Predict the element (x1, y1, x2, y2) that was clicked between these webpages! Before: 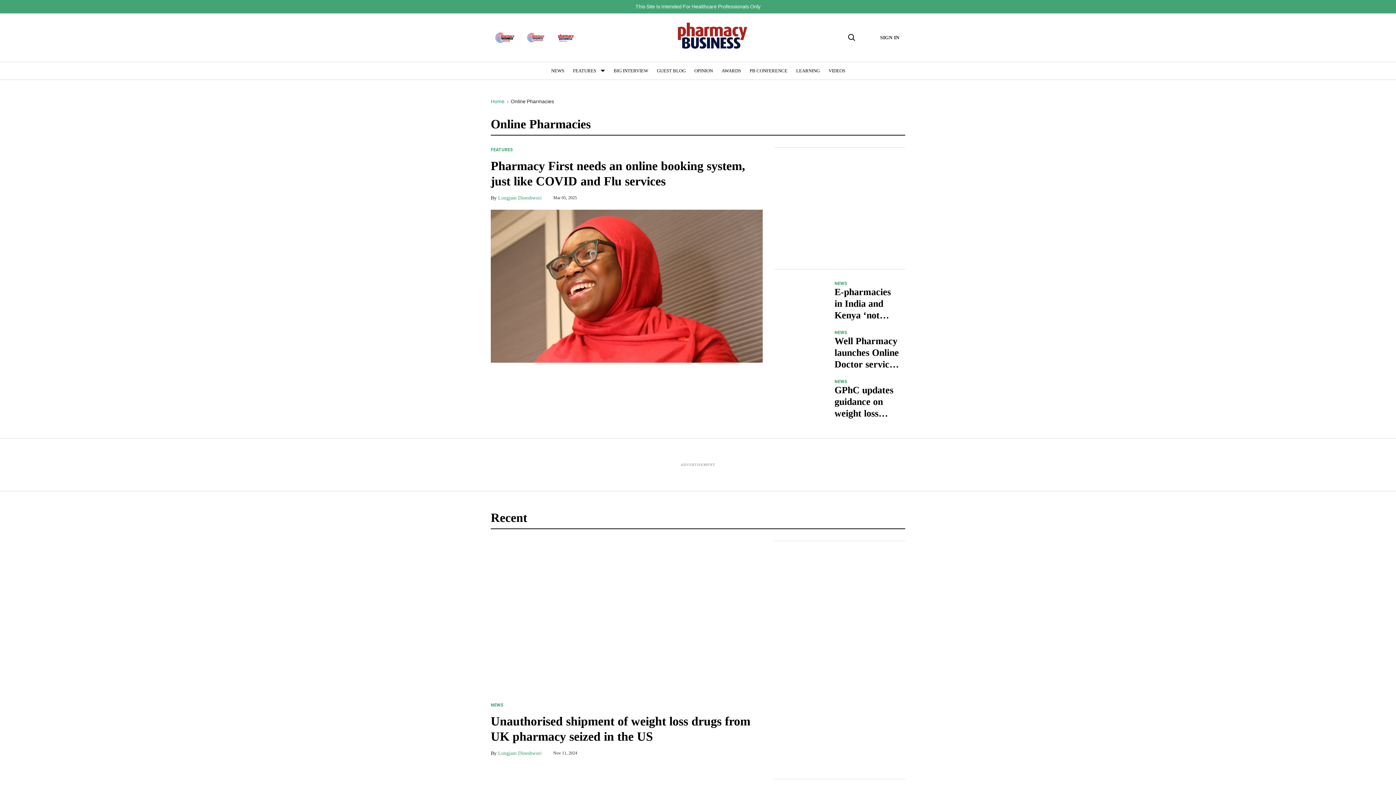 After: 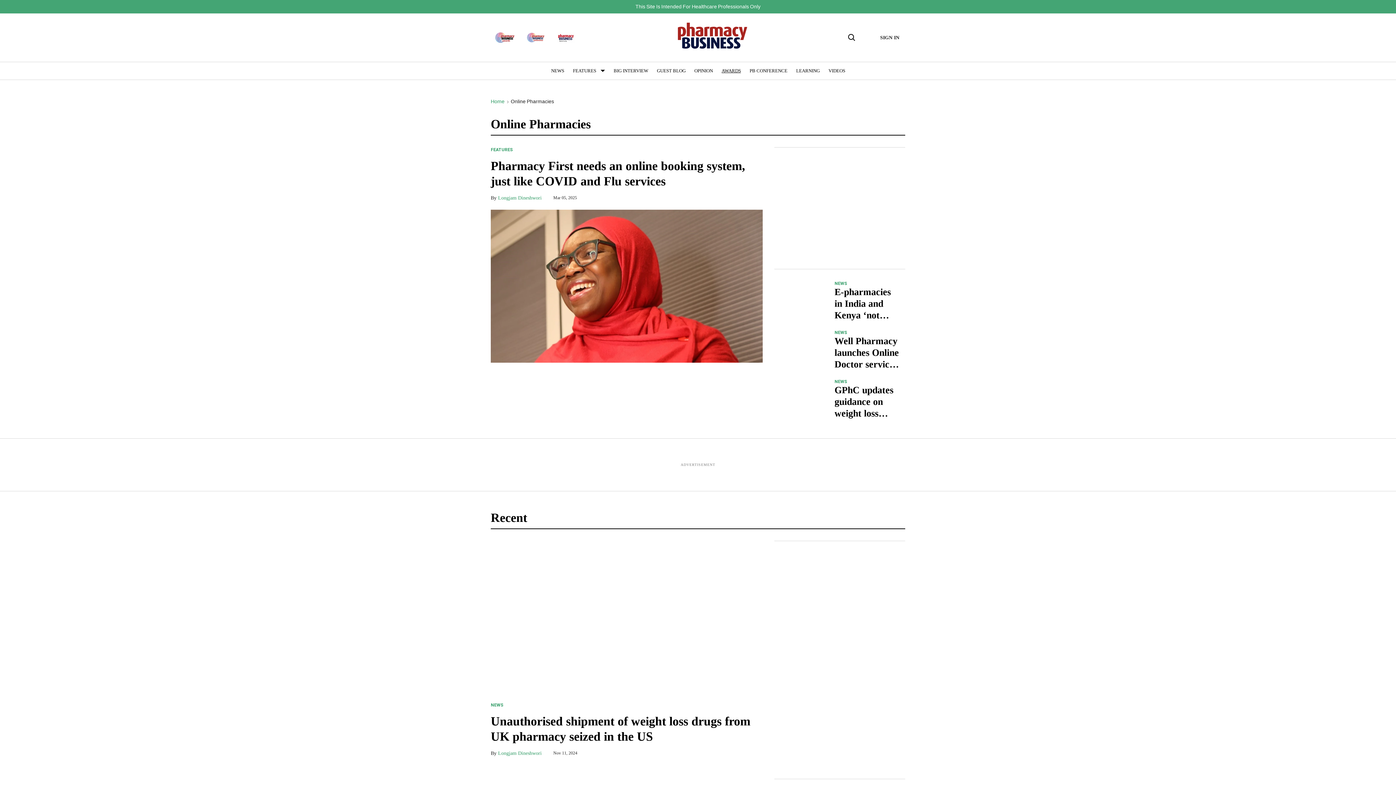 Action: bbox: (721, 68, 741, 73) label: AWARDS